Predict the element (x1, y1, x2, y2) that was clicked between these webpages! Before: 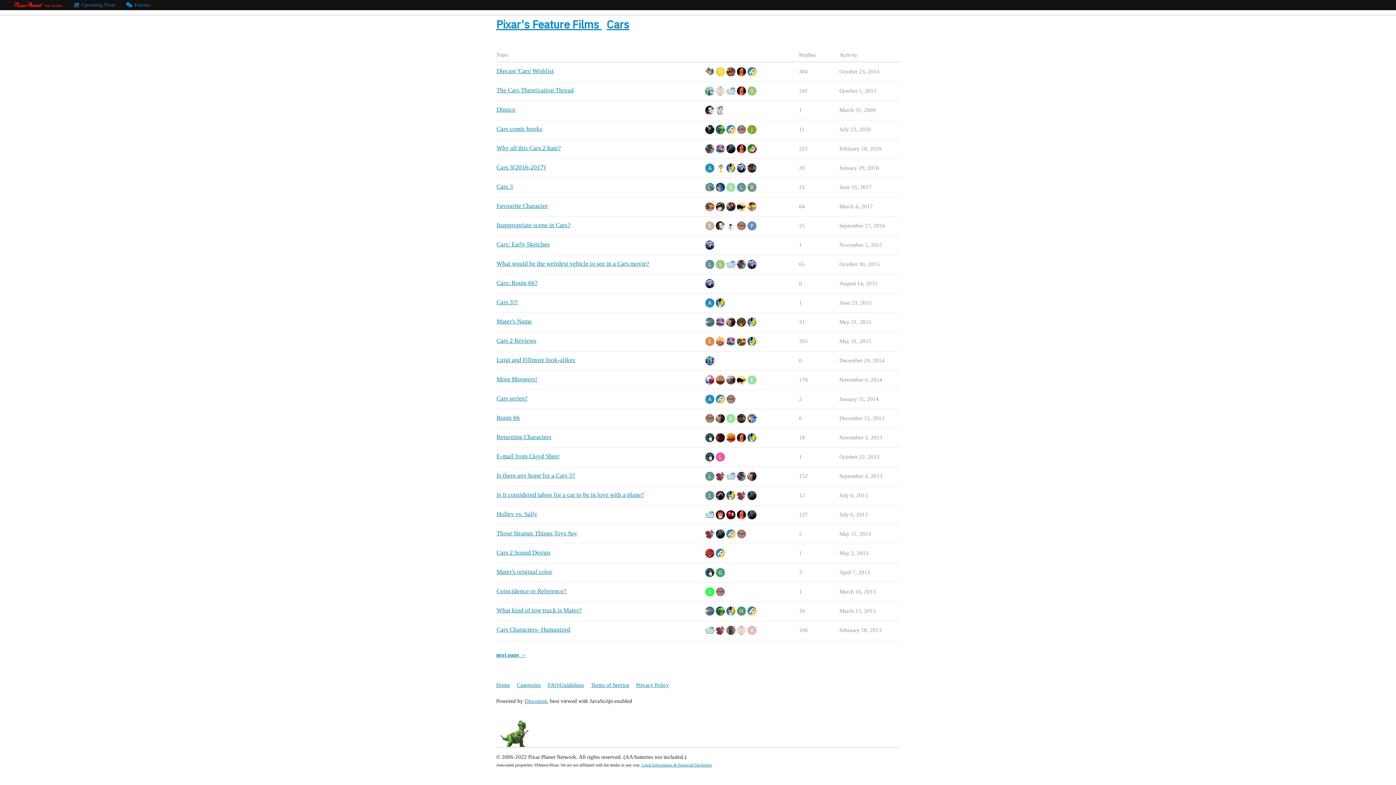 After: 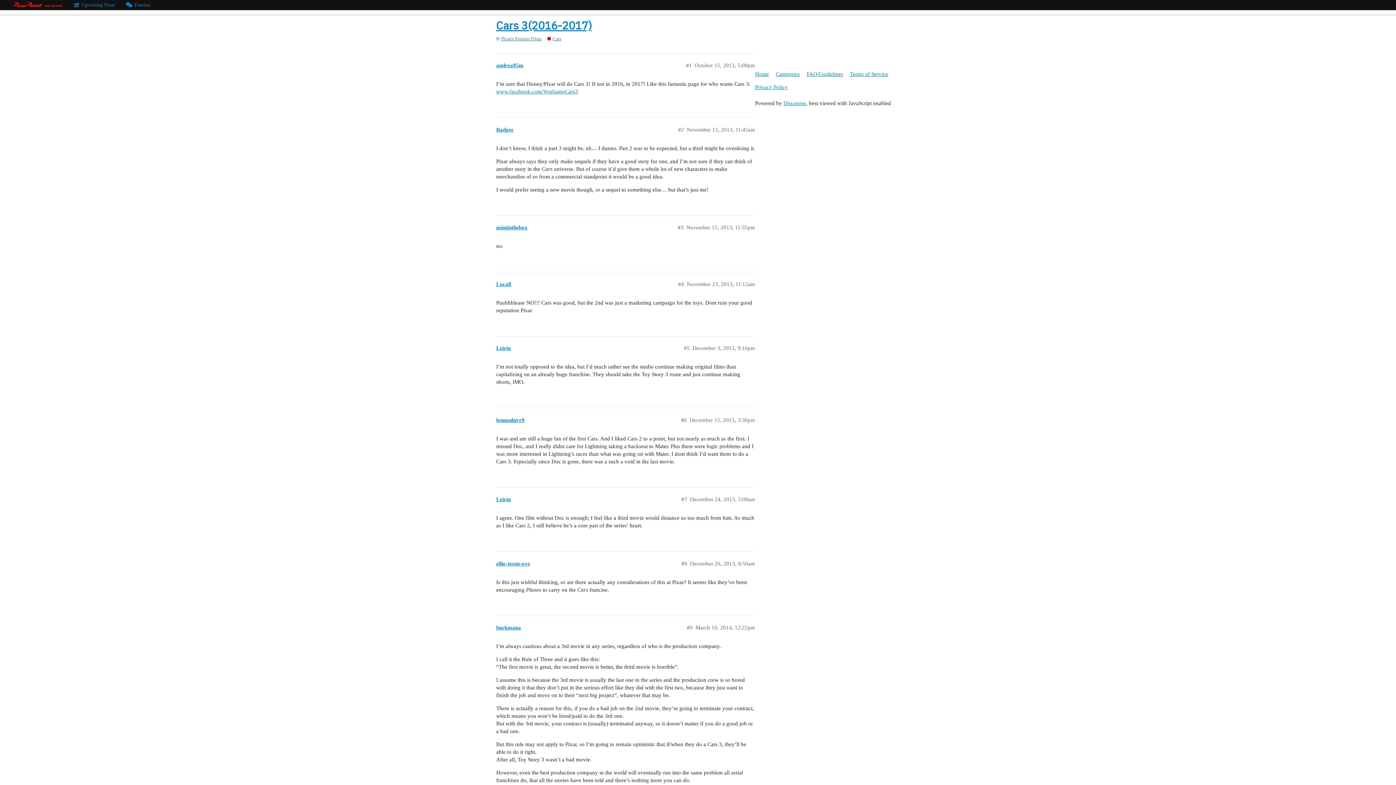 Action: bbox: (496, 163, 545, 170) label: Cars 3(2016-2017)